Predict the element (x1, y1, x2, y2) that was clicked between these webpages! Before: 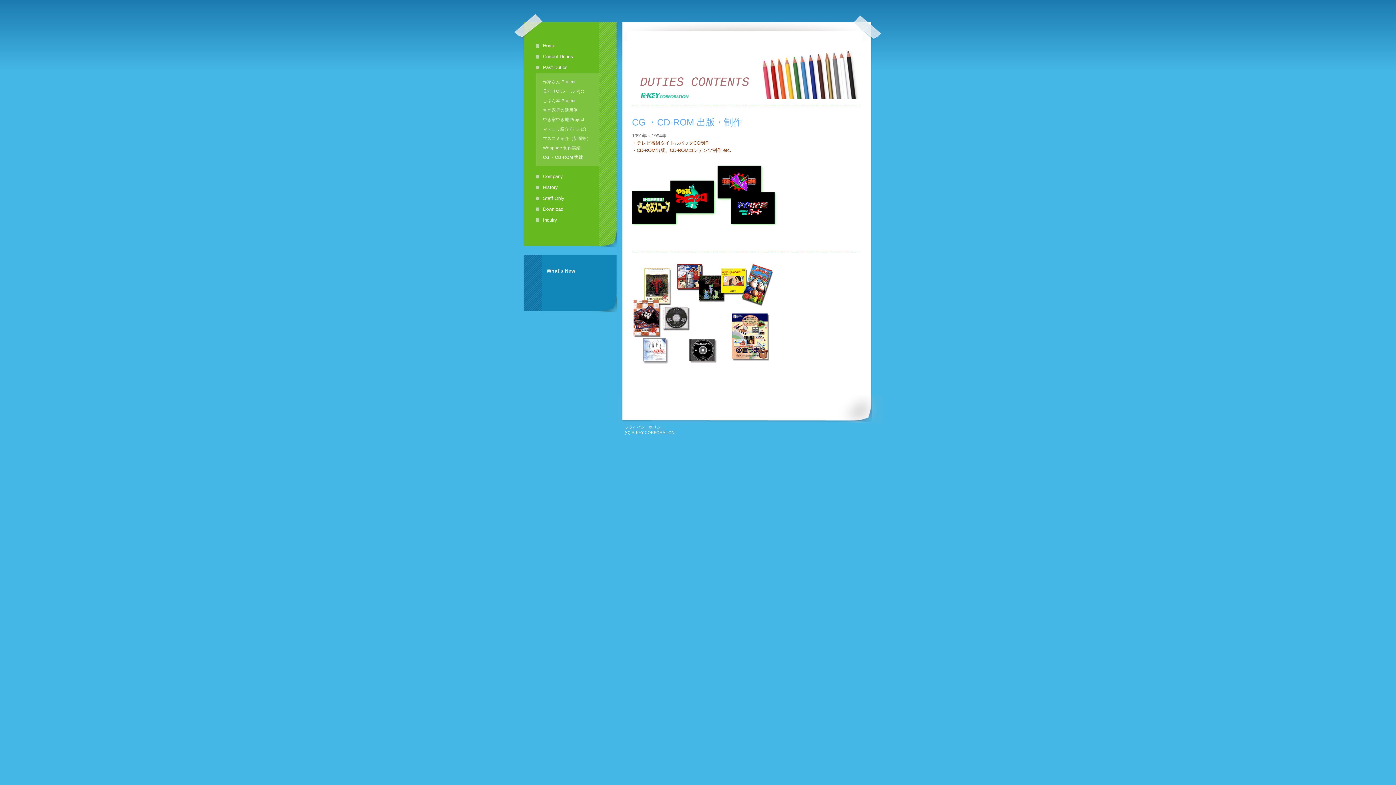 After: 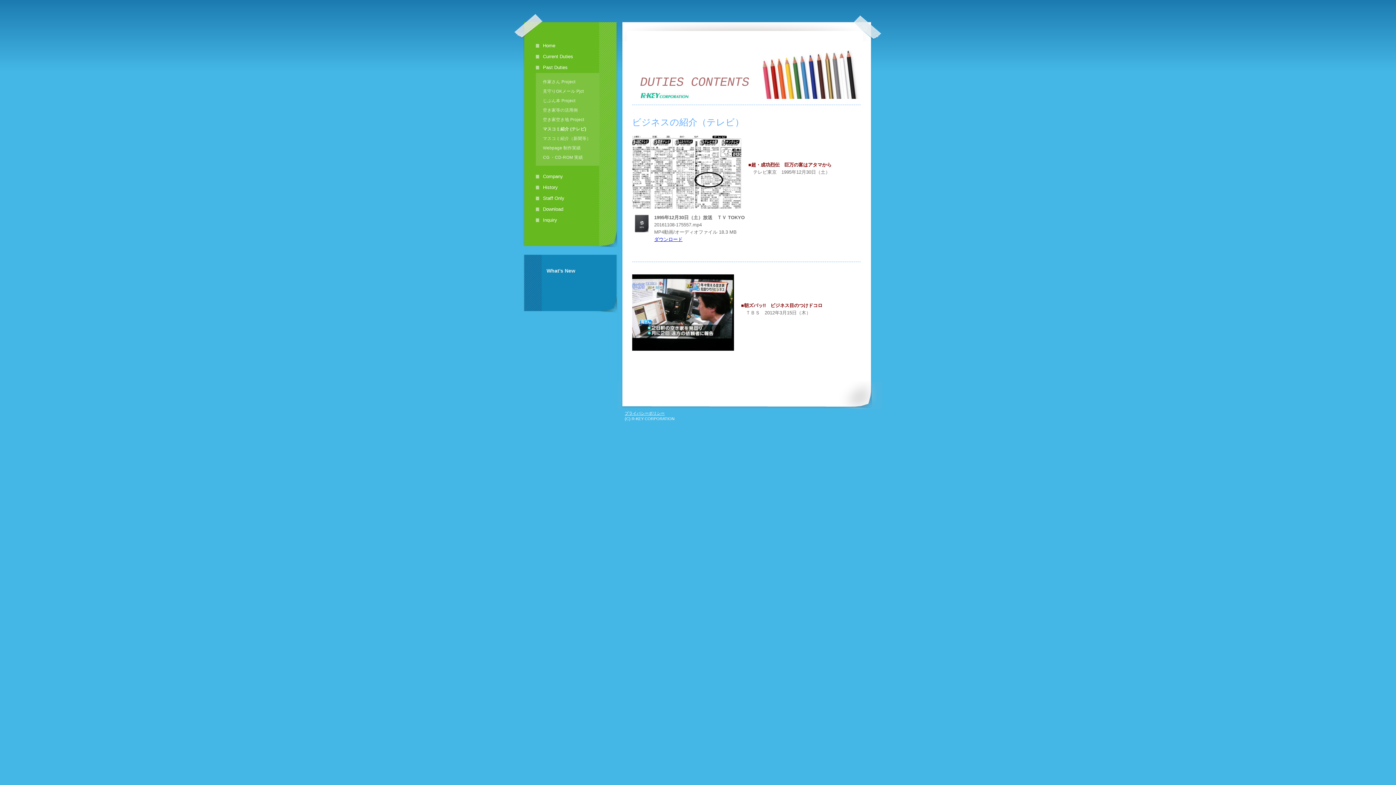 Action: bbox: (535, 124, 599, 133) label: マスコミ紹介 (テレビ)